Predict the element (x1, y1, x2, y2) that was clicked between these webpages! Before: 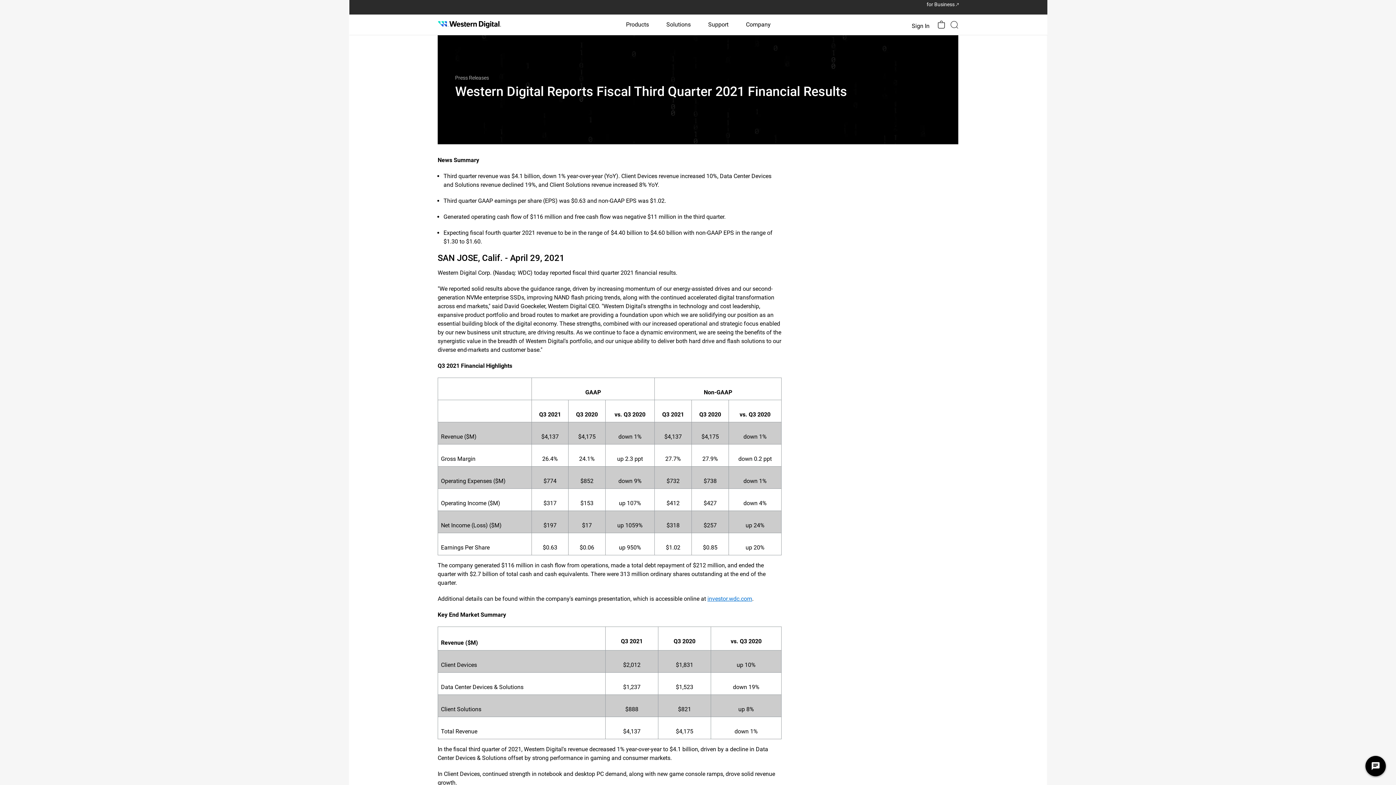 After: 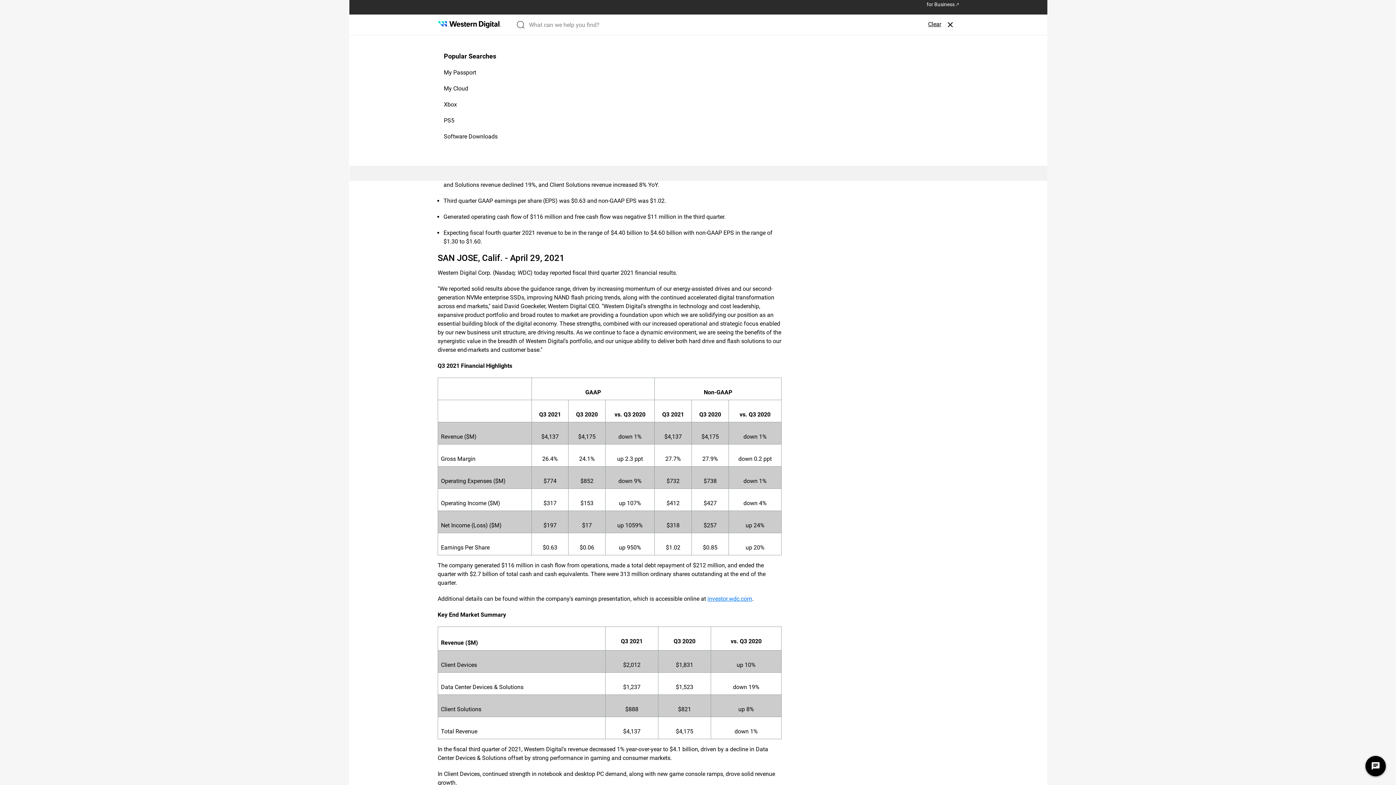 Action: bbox: (950, 20, 958, 29) label: Search